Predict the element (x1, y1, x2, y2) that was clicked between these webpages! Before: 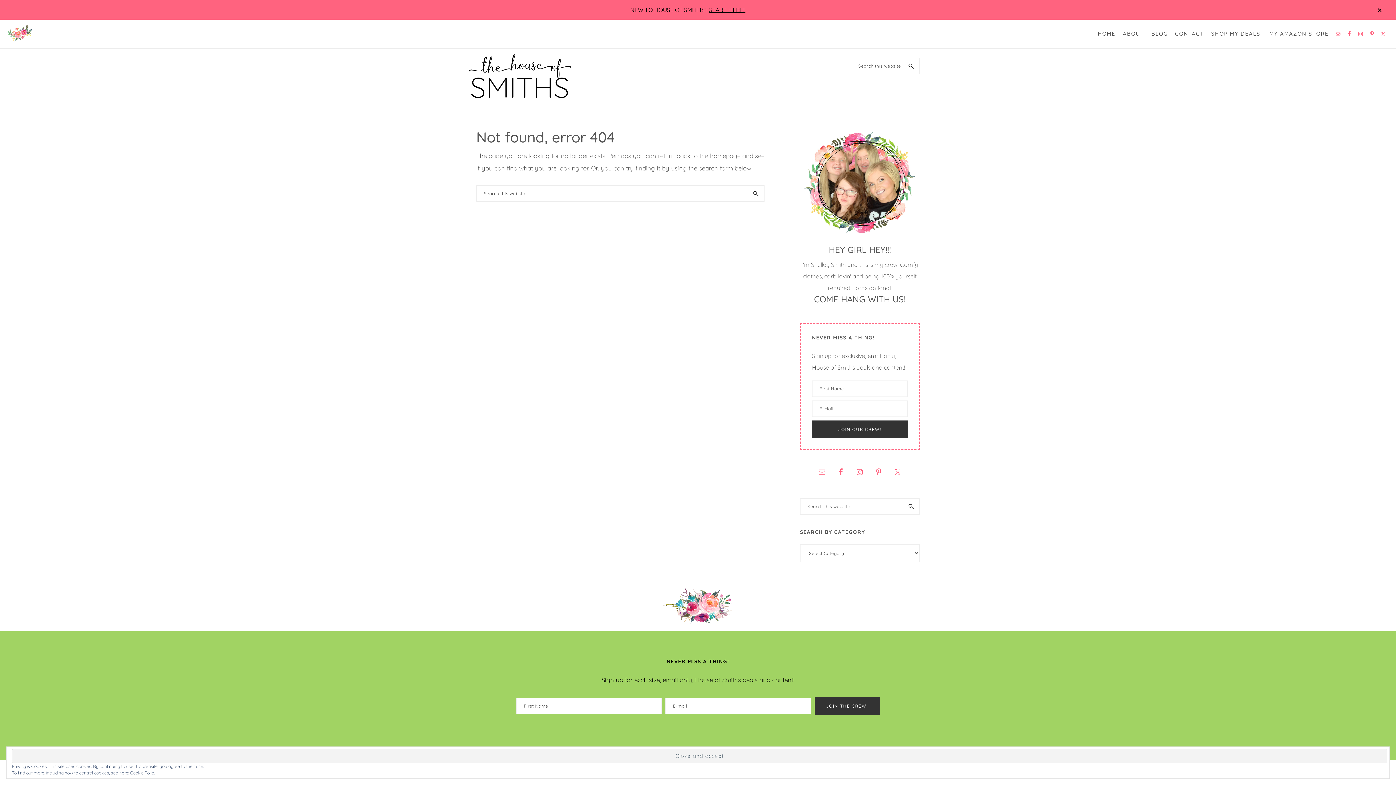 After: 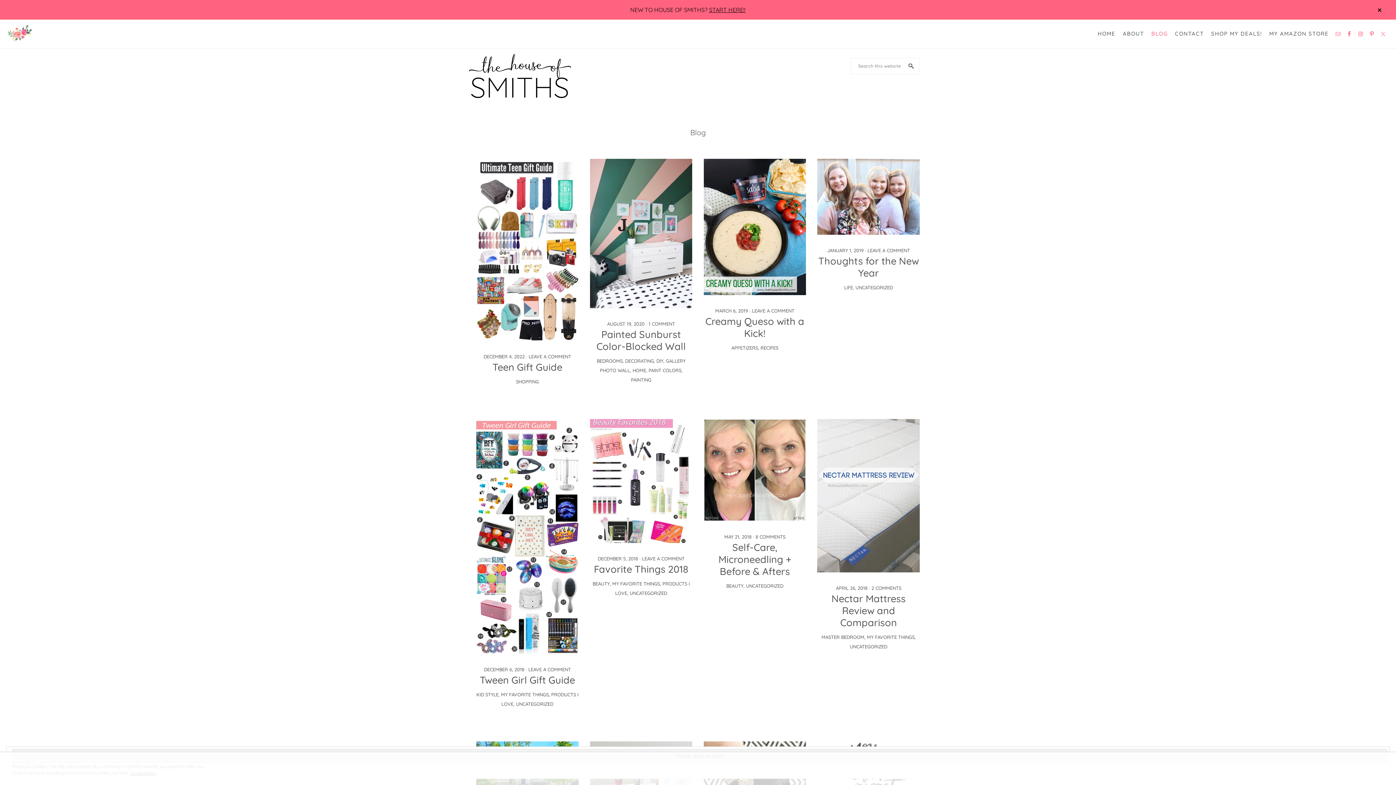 Action: label: BLOG bbox: (1148, 24, 1171, 42)